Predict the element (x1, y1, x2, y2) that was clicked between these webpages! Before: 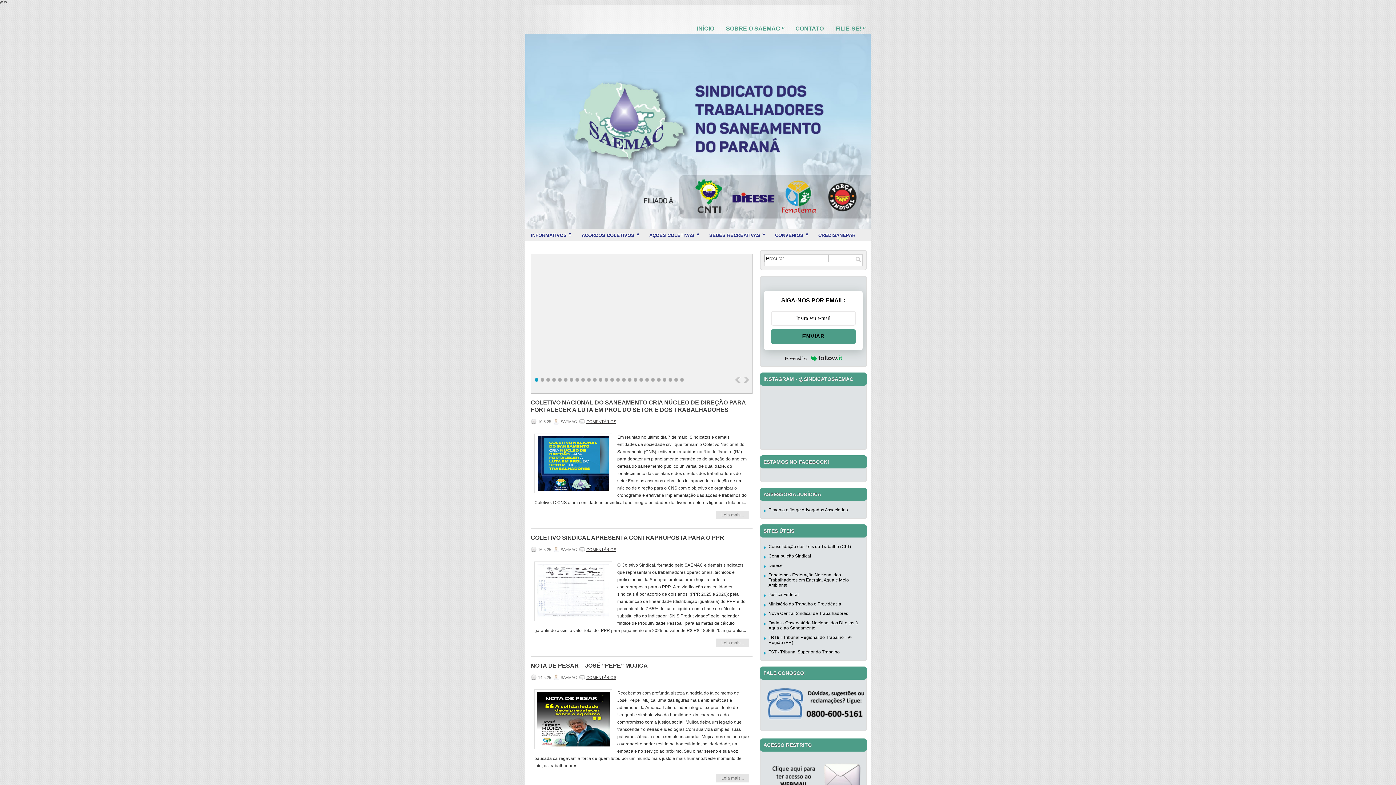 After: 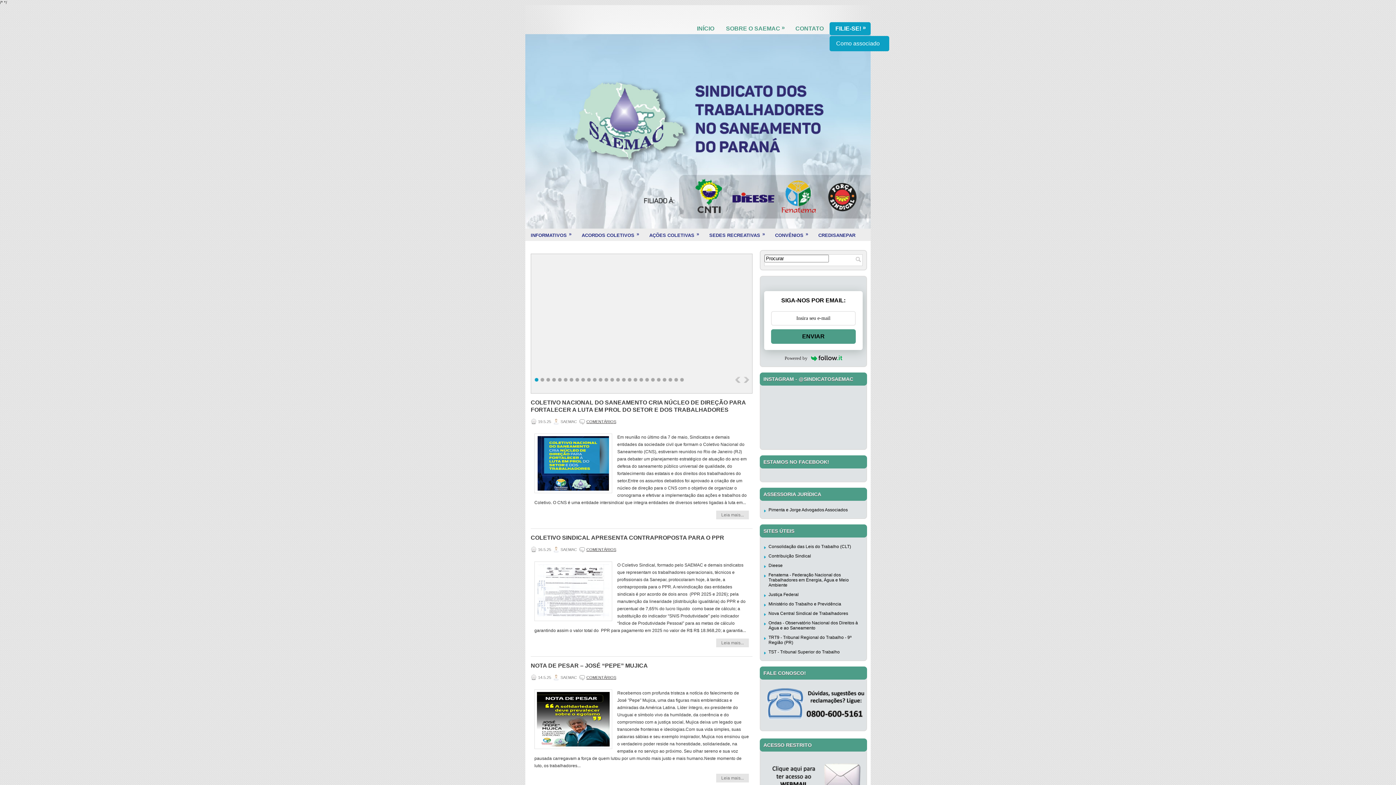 Action: label: FILIE-SE!
» bbox: (829, 22, 870, 35)